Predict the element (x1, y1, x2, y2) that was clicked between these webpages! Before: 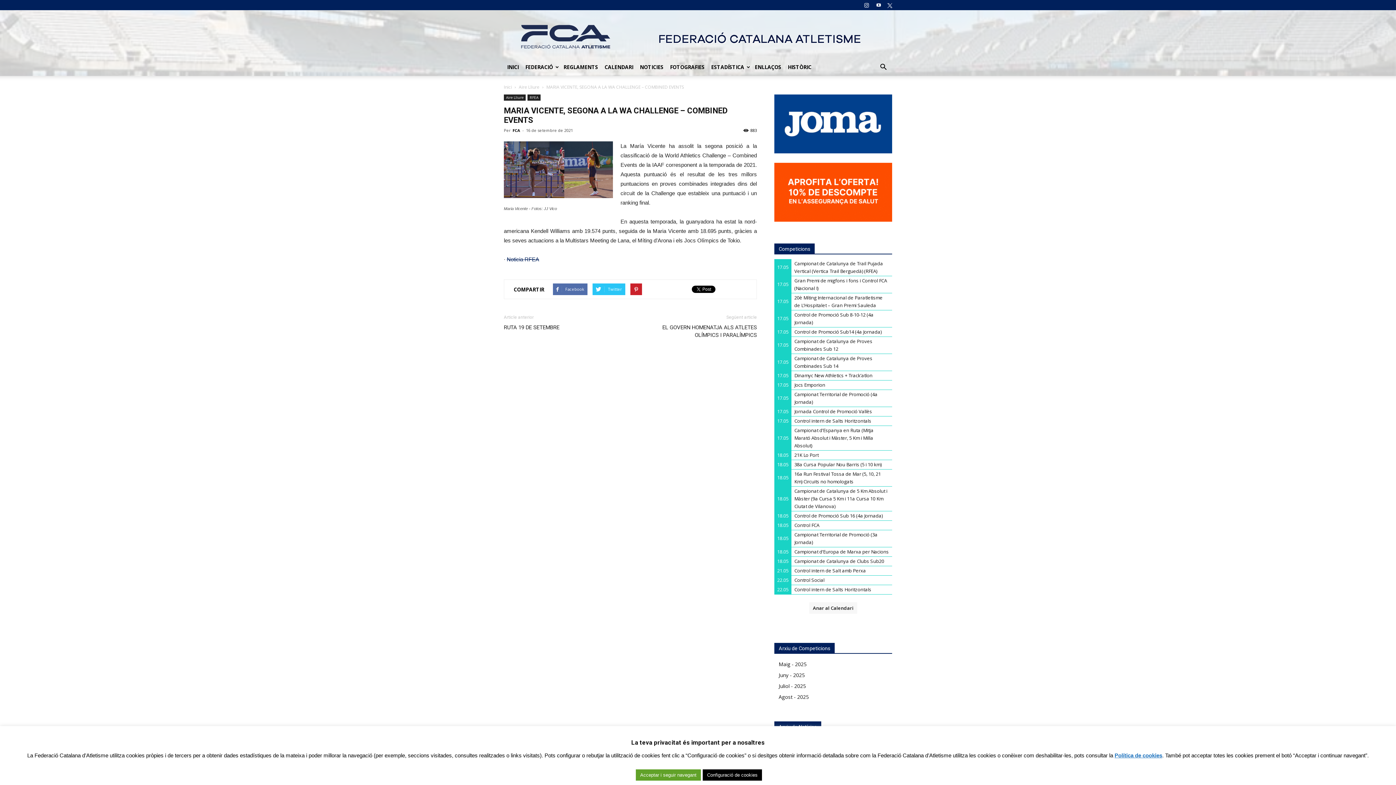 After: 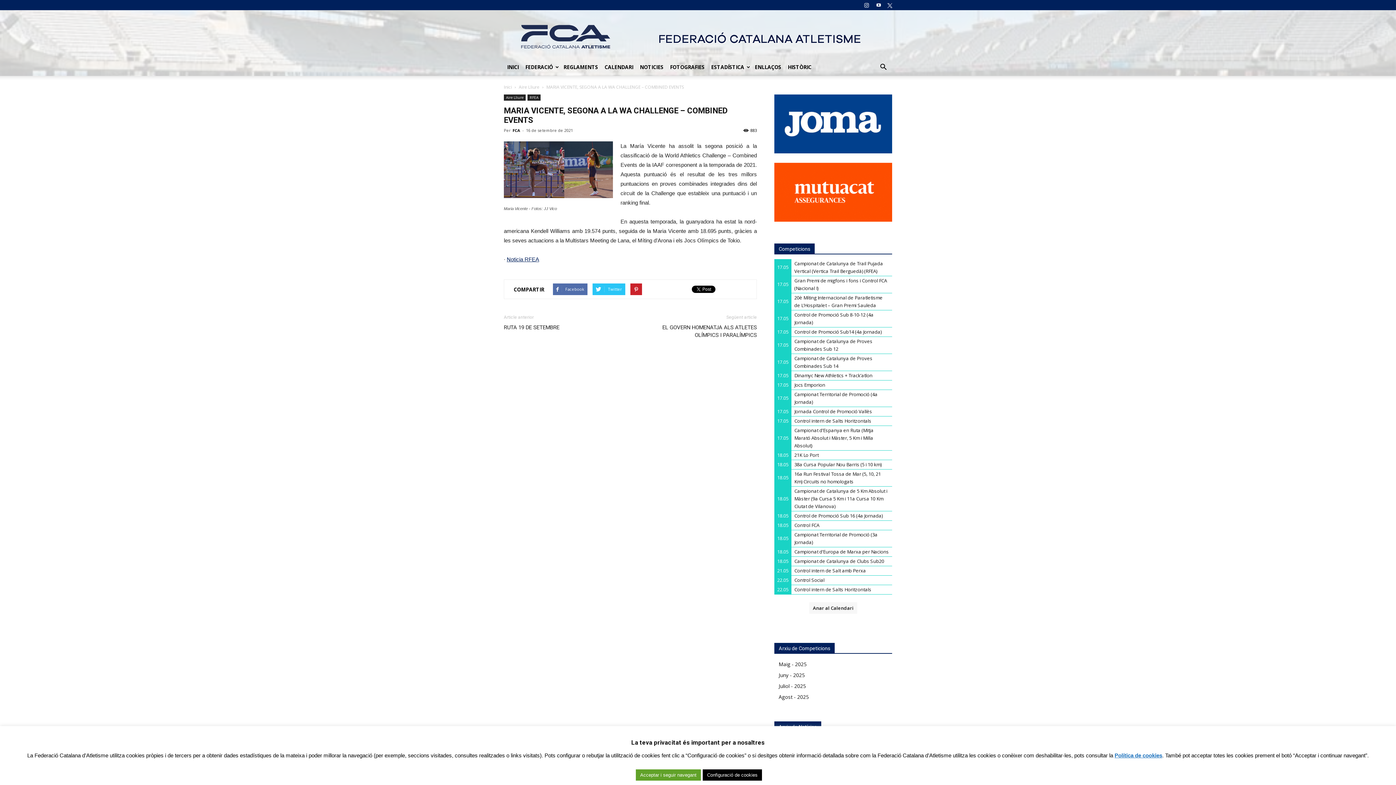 Action: label: Noticia RFEA bbox: (506, 256, 539, 262)